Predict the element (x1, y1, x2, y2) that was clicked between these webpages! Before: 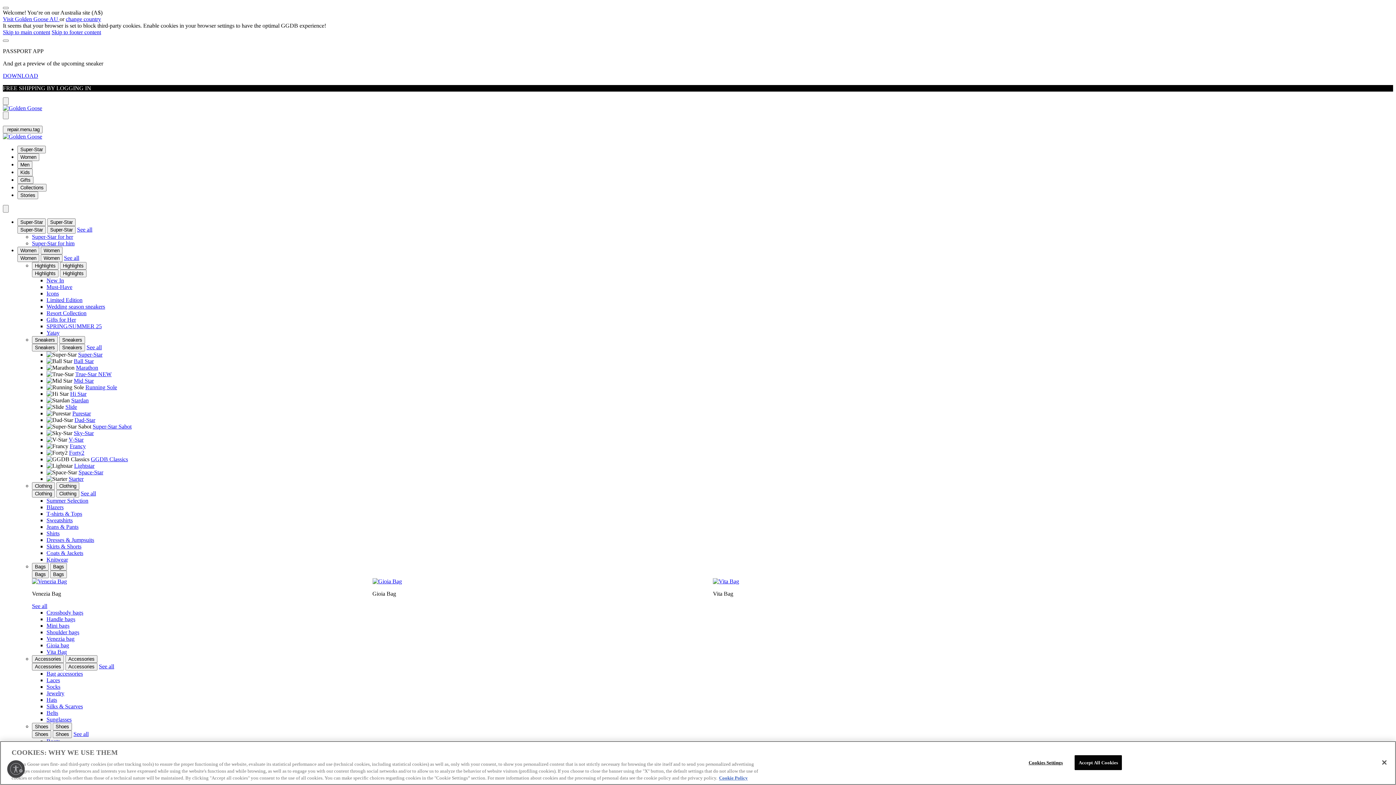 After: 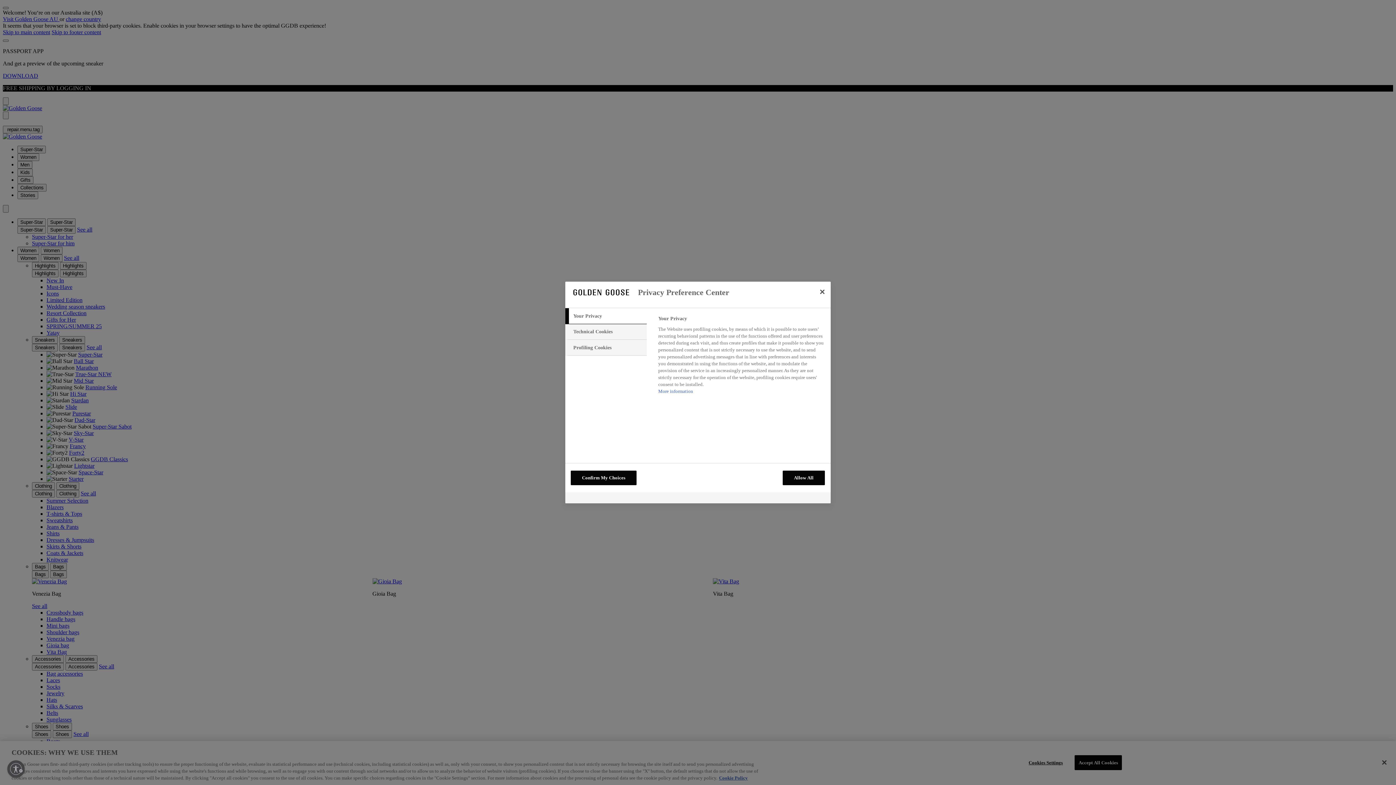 Action: label: Cookies Settings bbox: (1023, 755, 1068, 770)